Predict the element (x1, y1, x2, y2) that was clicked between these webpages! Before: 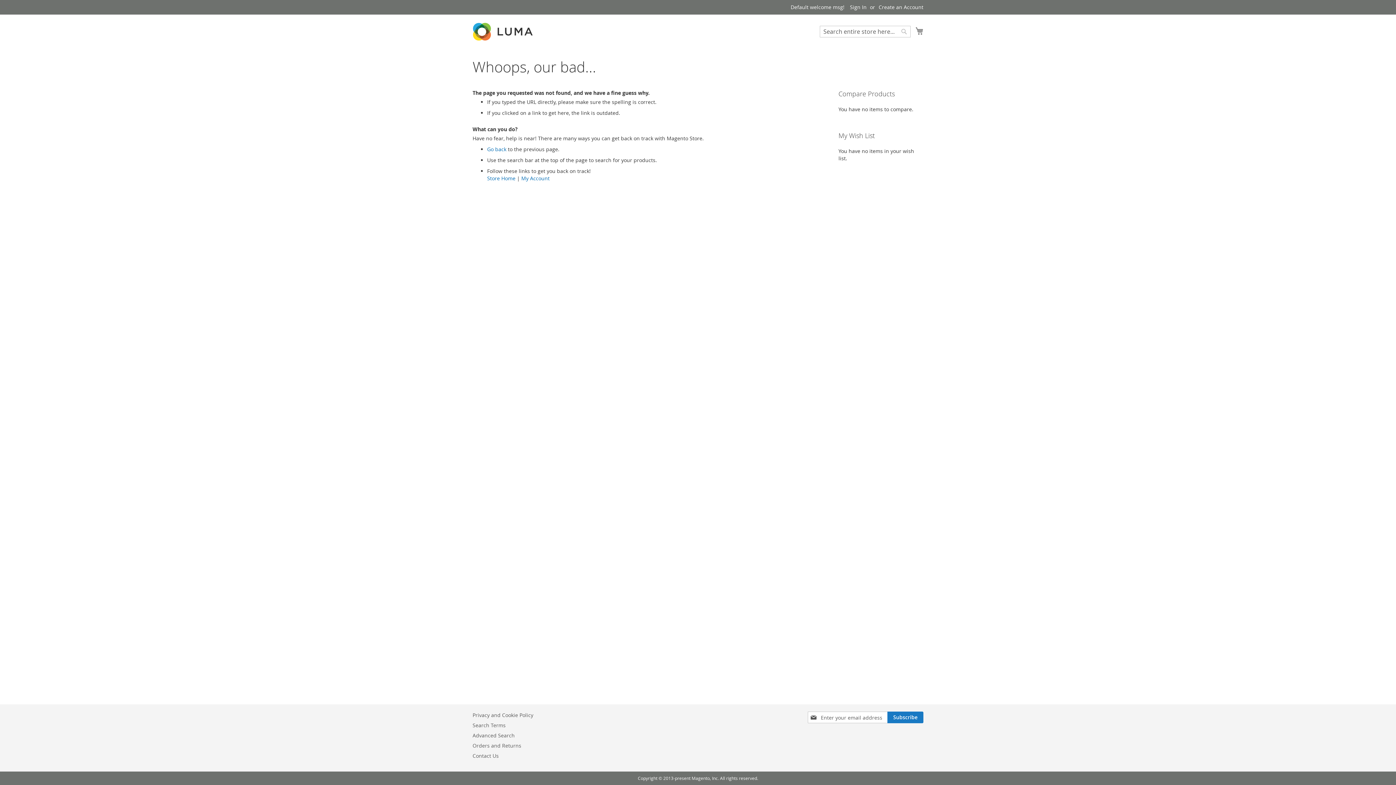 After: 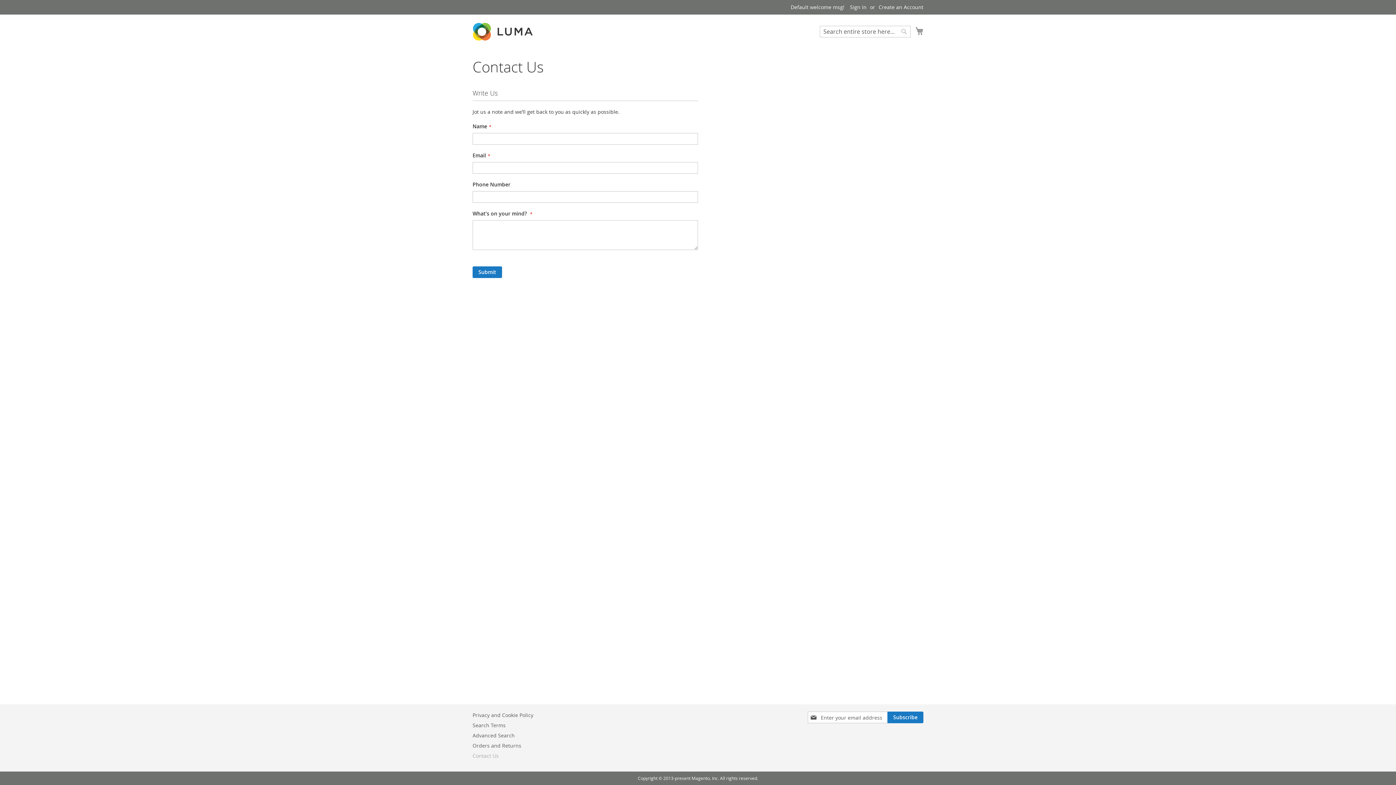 Action: bbox: (472, 749, 498, 763) label: Contact Us